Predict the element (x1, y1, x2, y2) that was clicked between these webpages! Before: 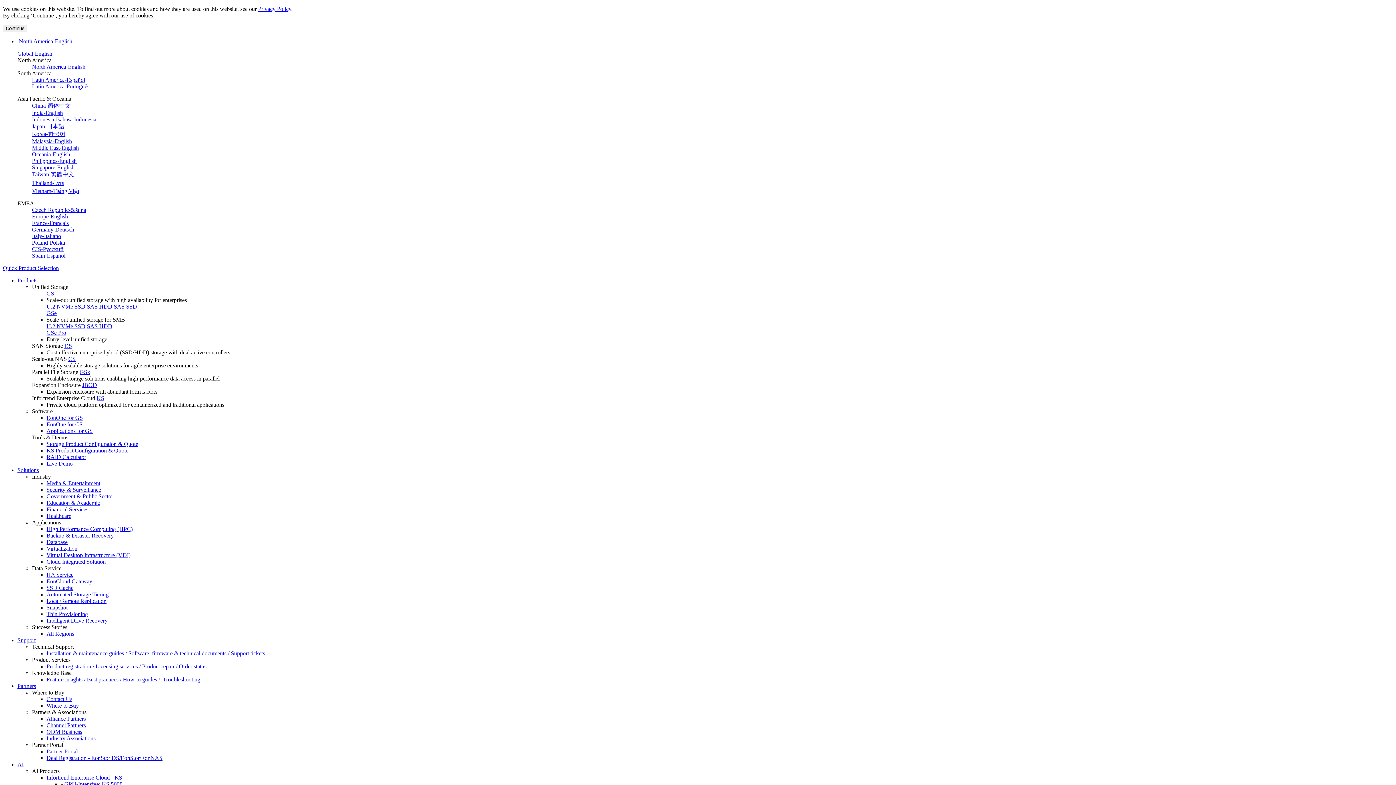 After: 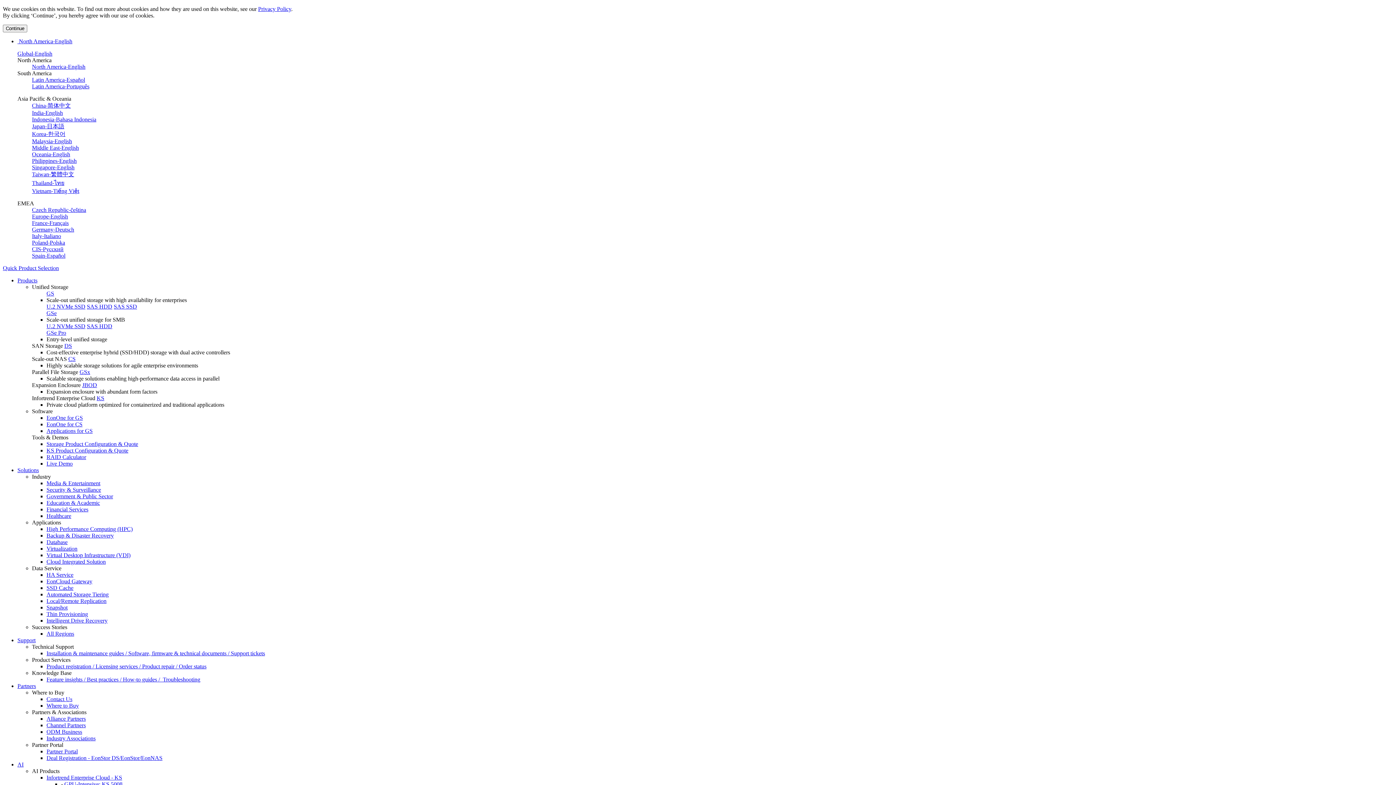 Action: label: Singapore-English bbox: (32, 164, 74, 170)